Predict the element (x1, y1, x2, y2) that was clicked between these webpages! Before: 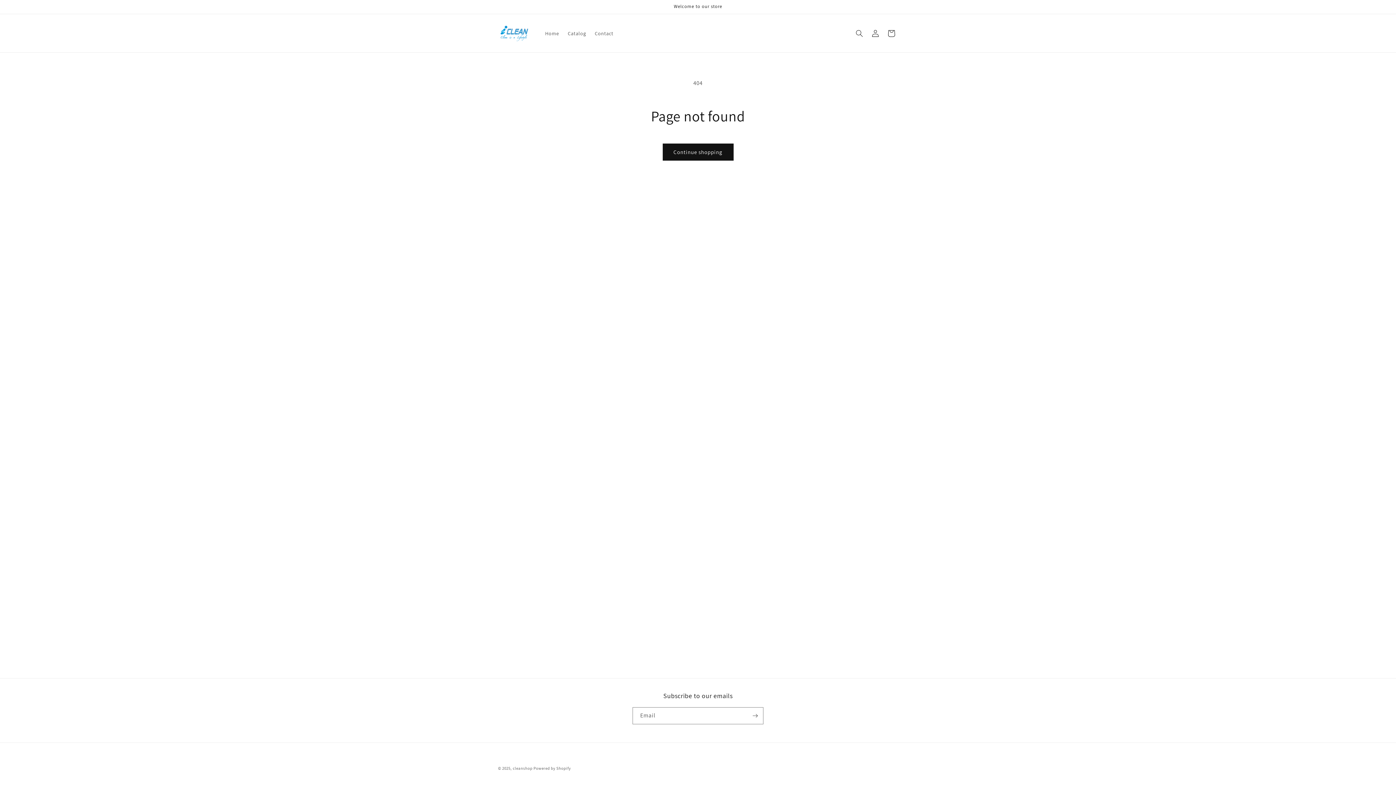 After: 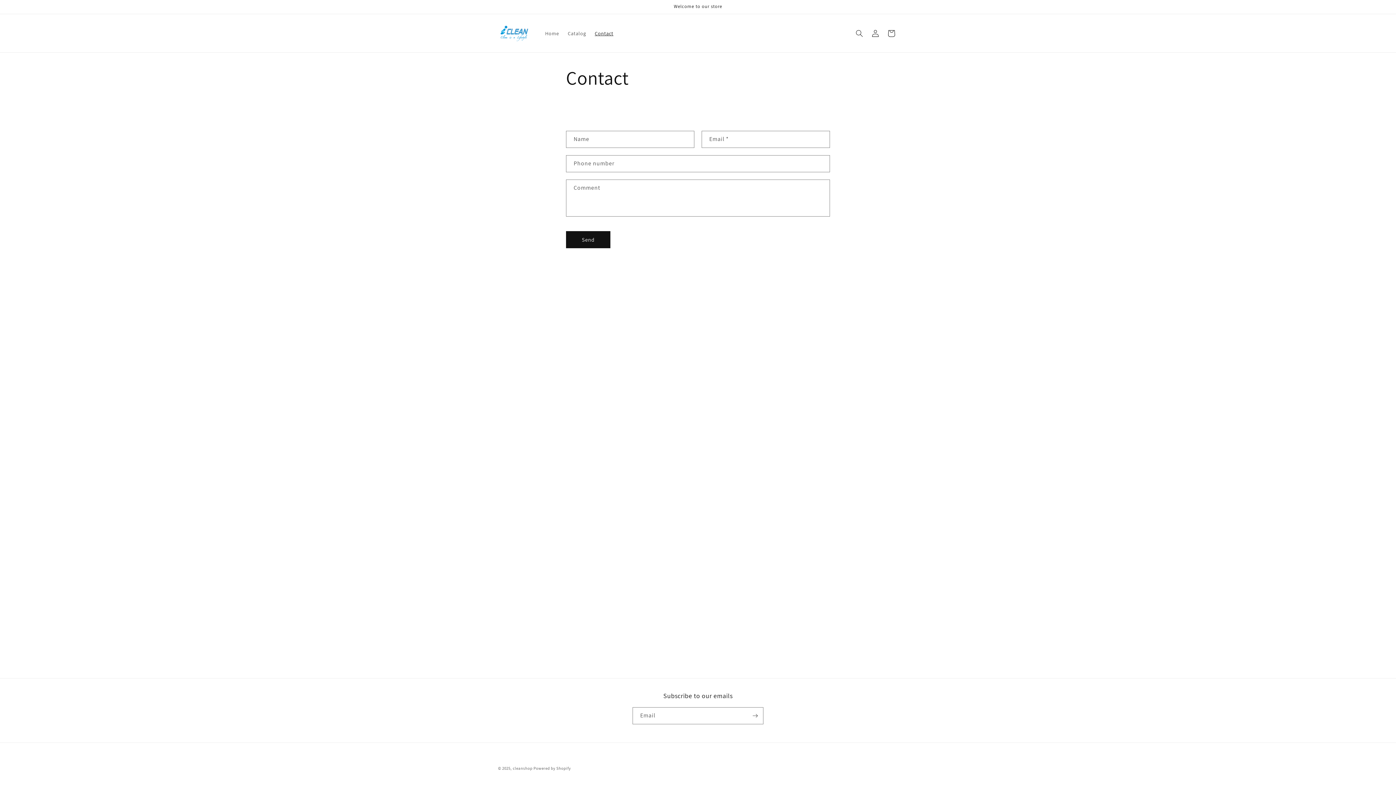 Action: bbox: (590, 25, 617, 40) label: Contact